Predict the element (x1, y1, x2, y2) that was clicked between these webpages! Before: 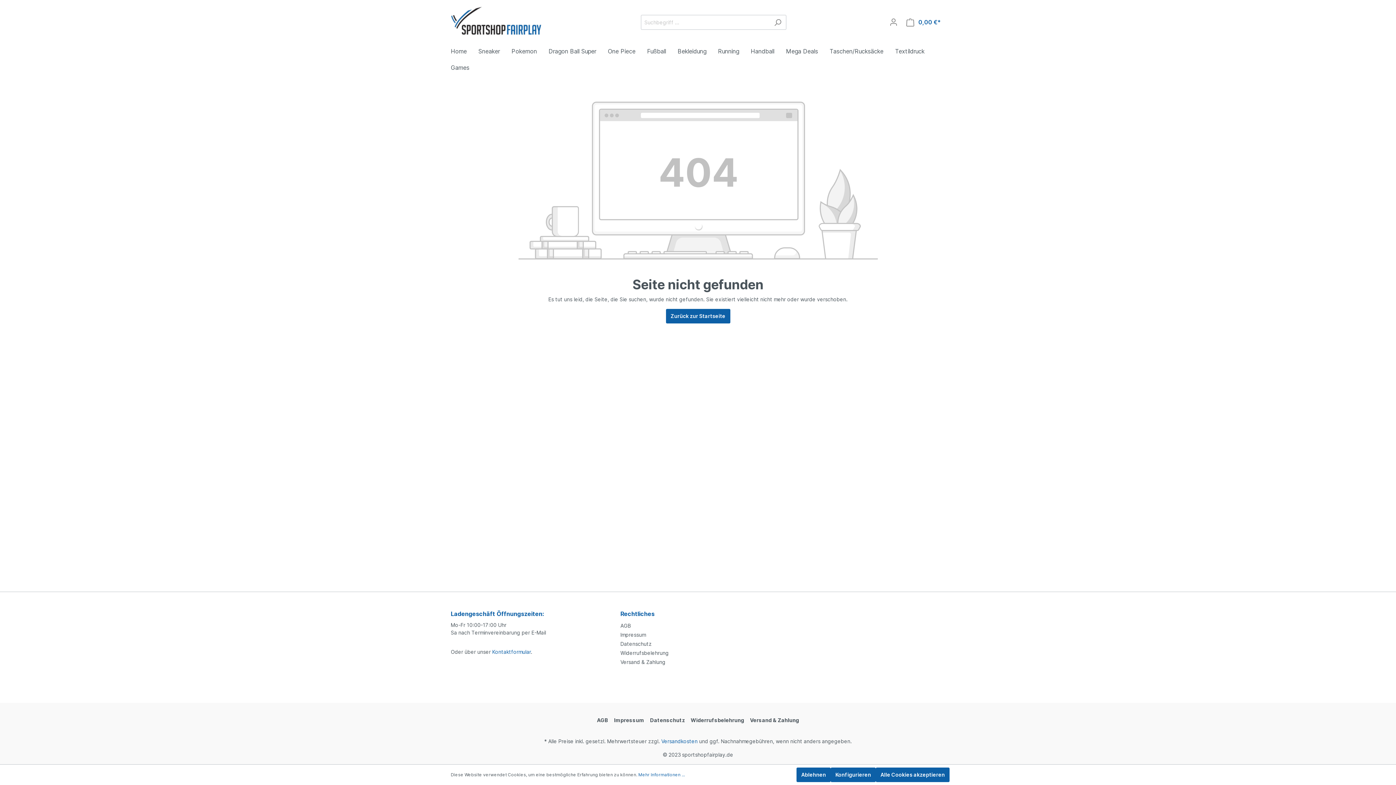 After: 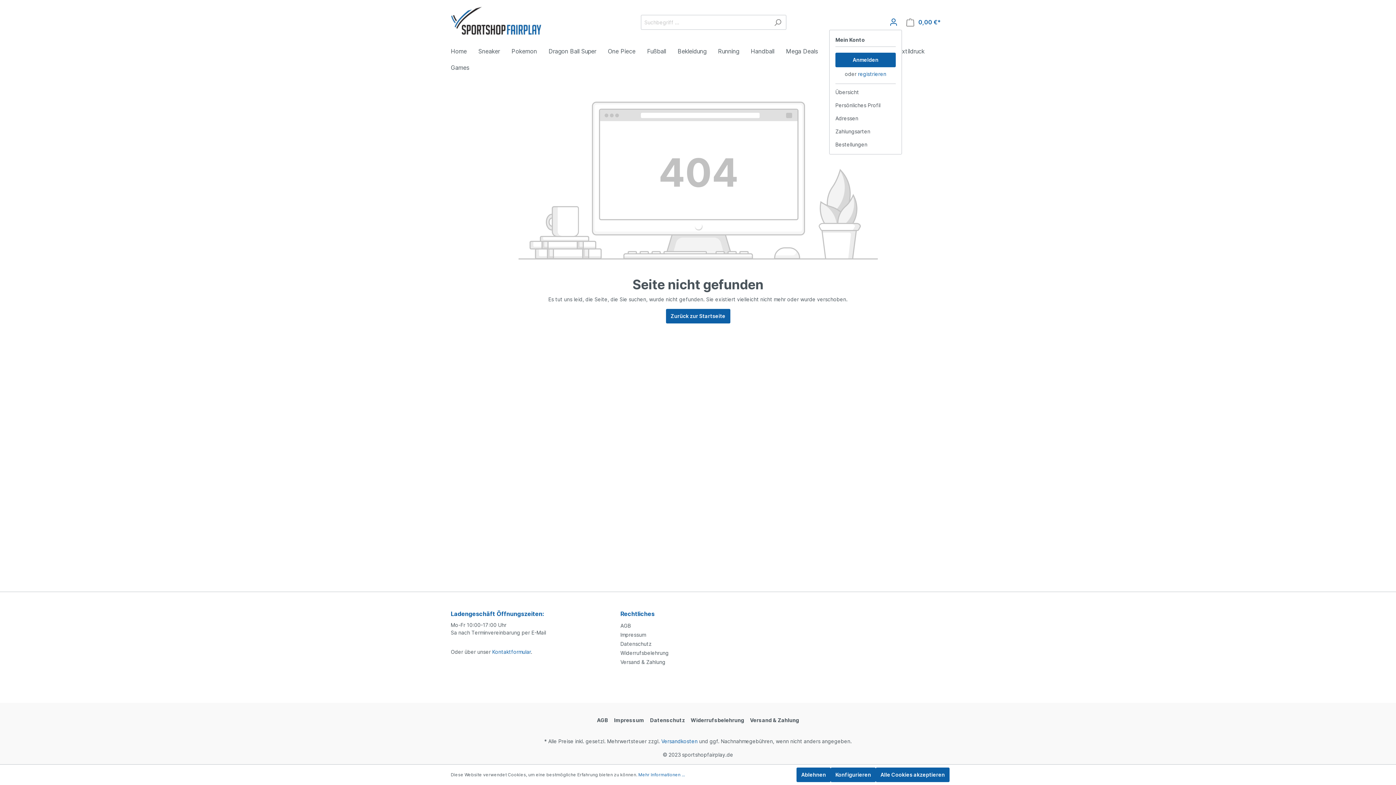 Action: label: Mein Konto bbox: (885, 15, 902, 29)